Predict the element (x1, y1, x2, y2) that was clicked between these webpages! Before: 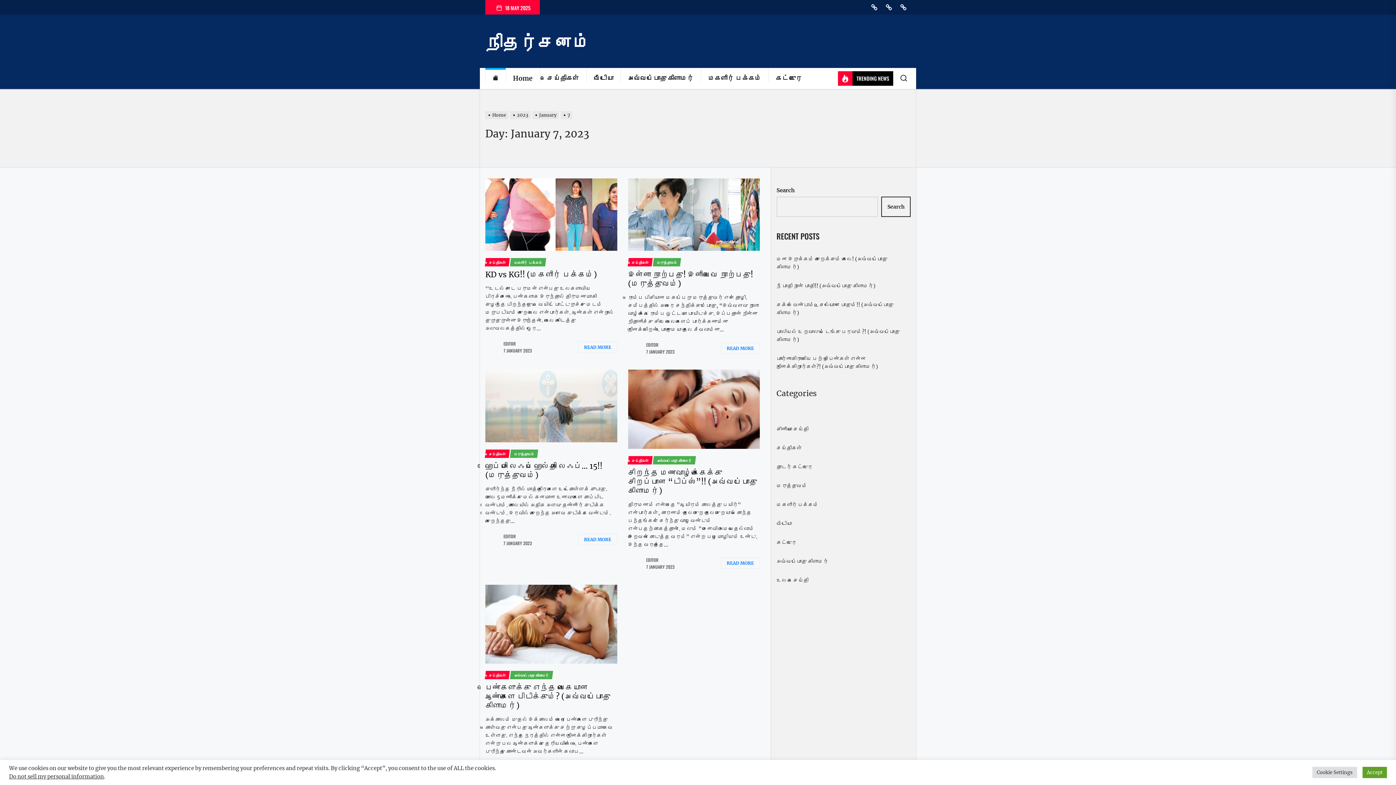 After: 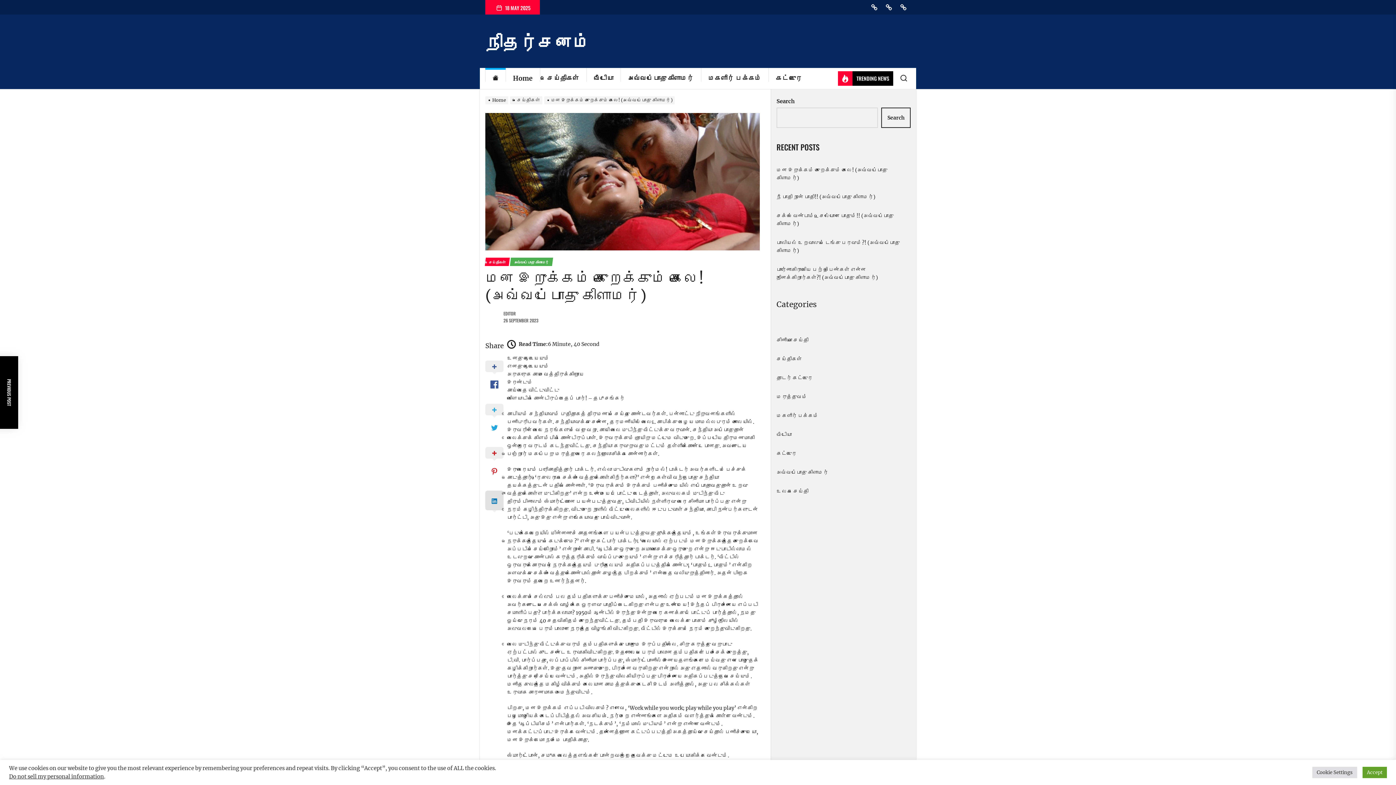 Action: label: மன இறுக்கம் குறைக்கும் கலை! (அவ்வப்போது கிளாமர்) bbox: (776, 255, 910, 271)